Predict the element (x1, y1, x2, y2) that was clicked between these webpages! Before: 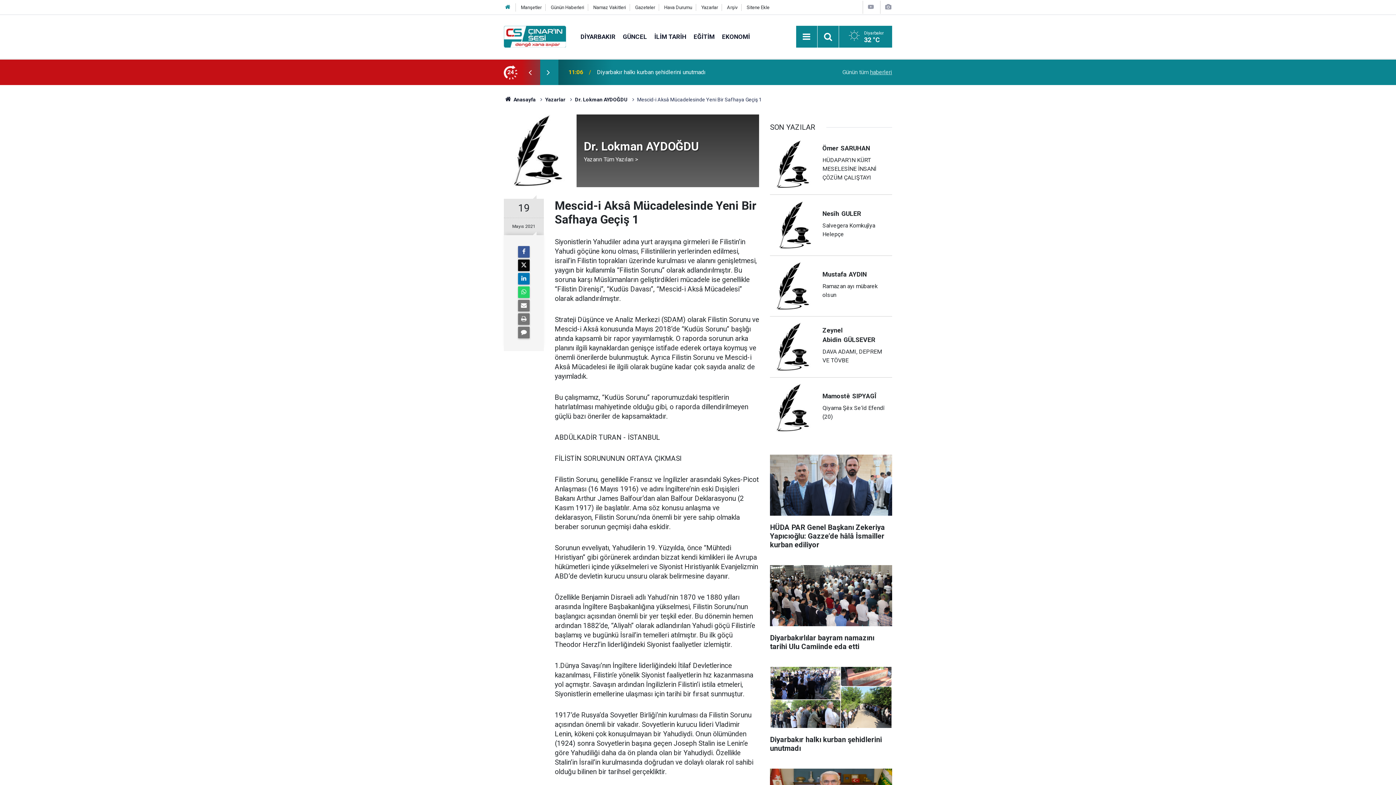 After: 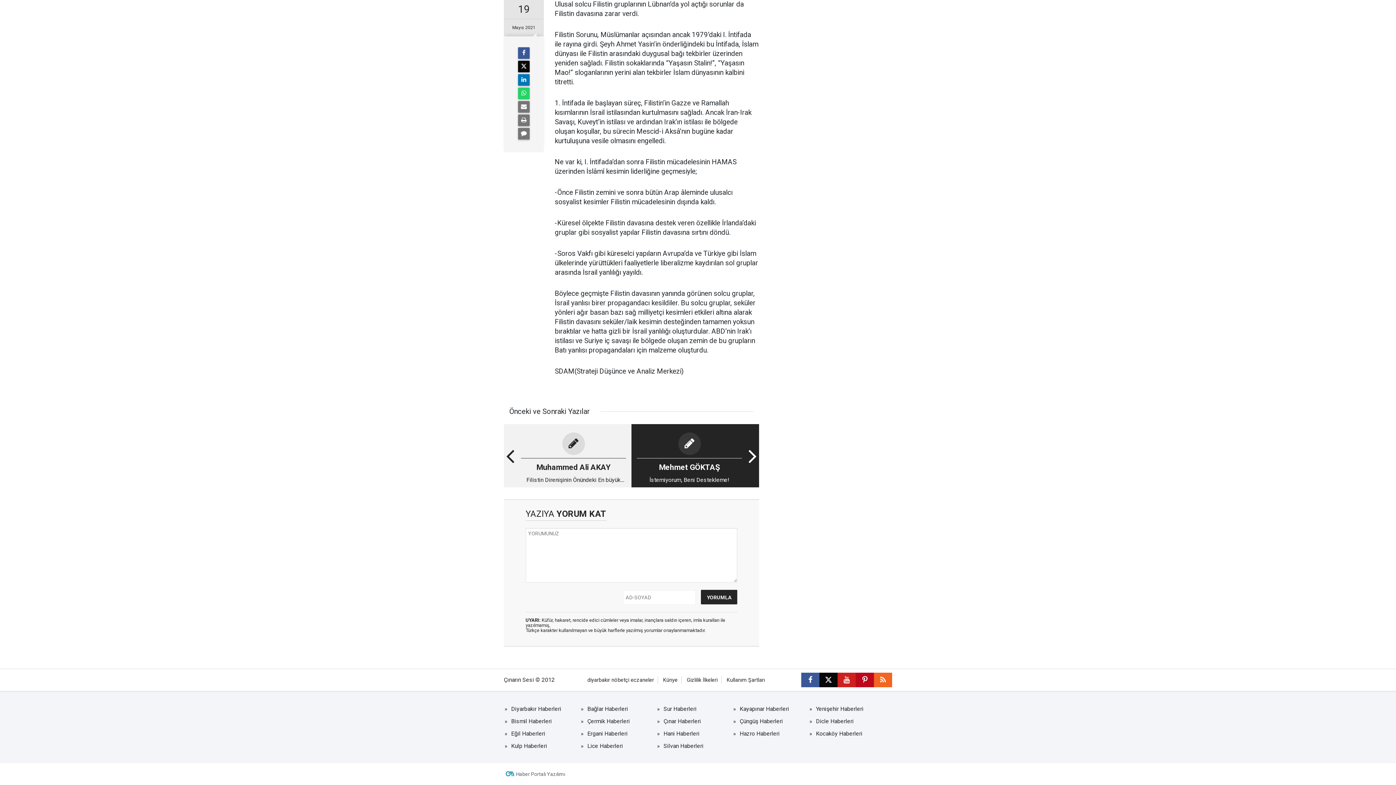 Action: bbox: (518, 326, 529, 338)